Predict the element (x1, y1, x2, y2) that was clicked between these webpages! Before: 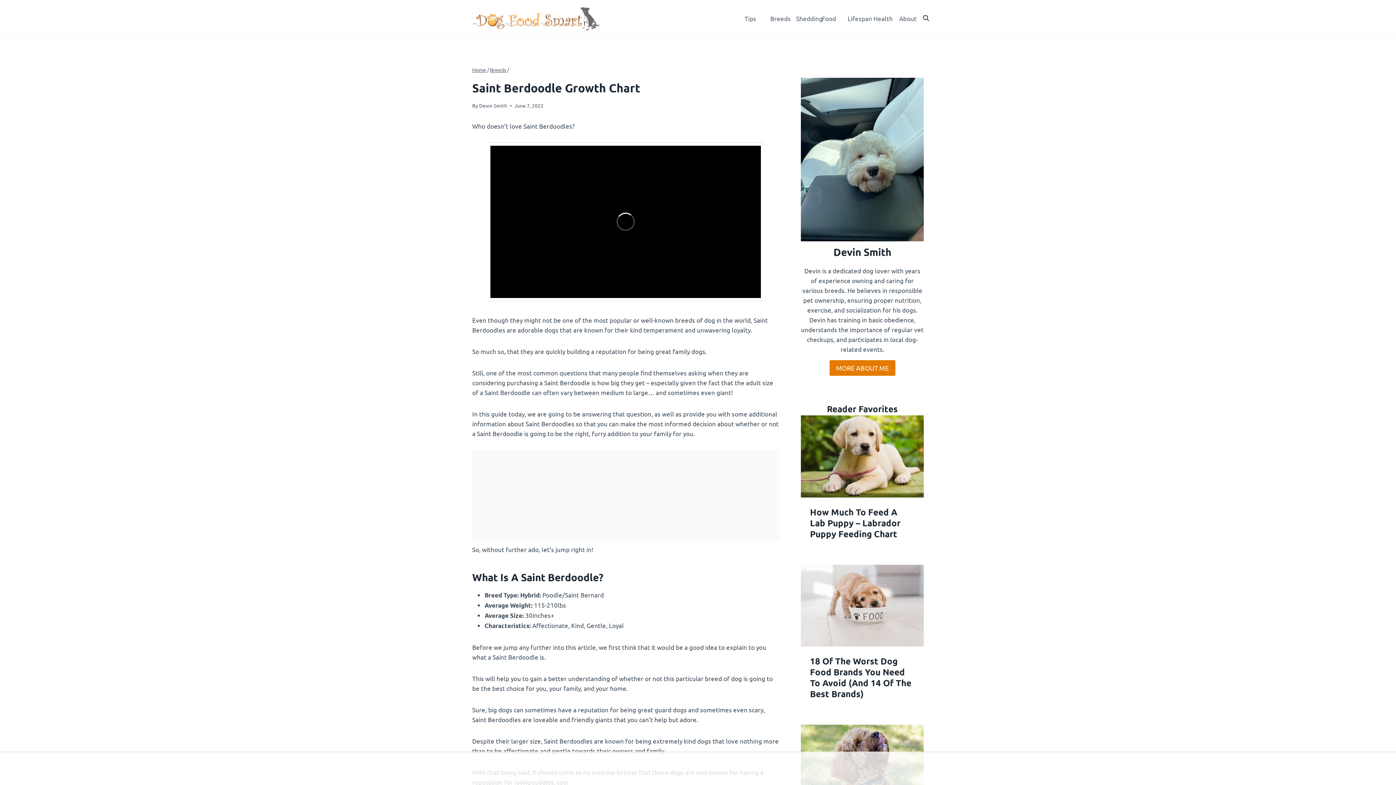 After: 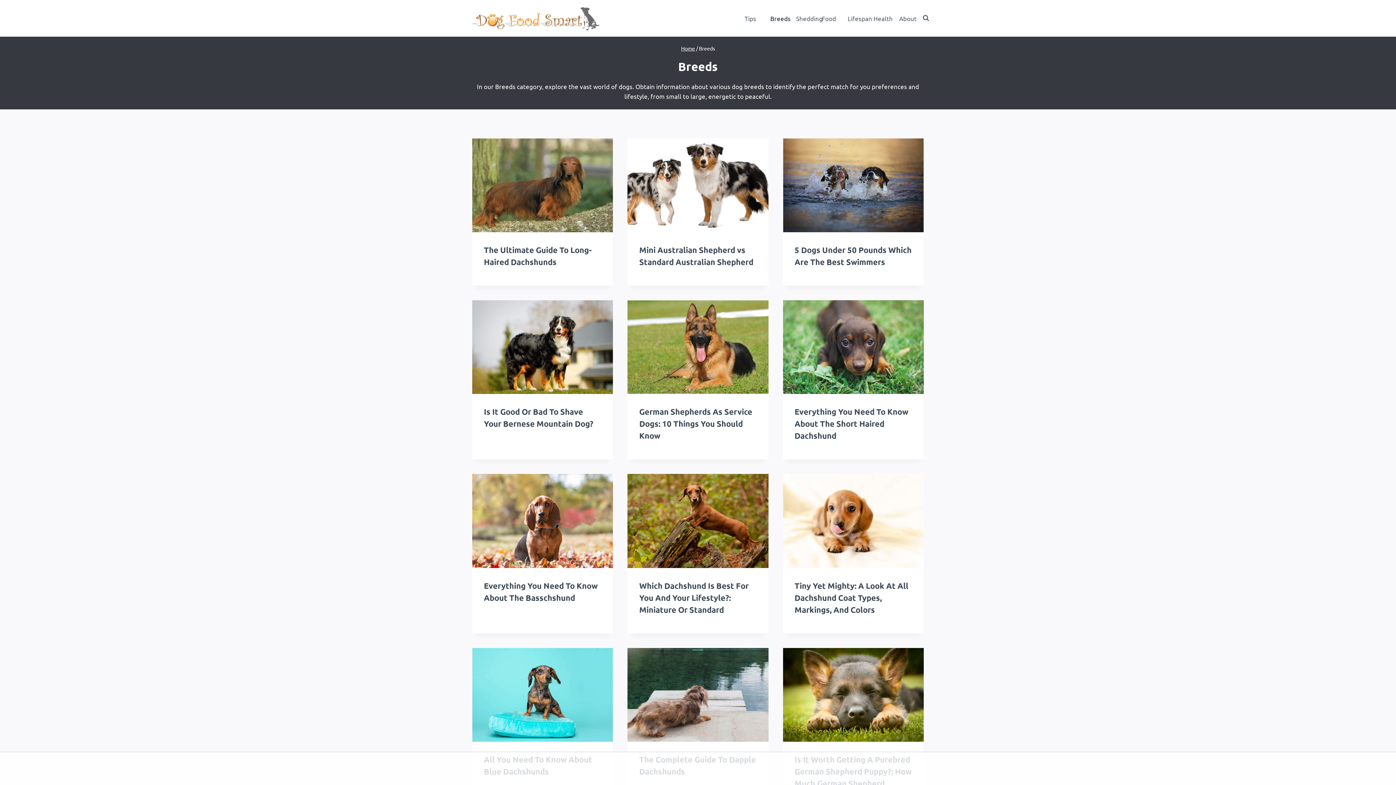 Action: label: Breeds bbox: (761, 9, 787, 26)